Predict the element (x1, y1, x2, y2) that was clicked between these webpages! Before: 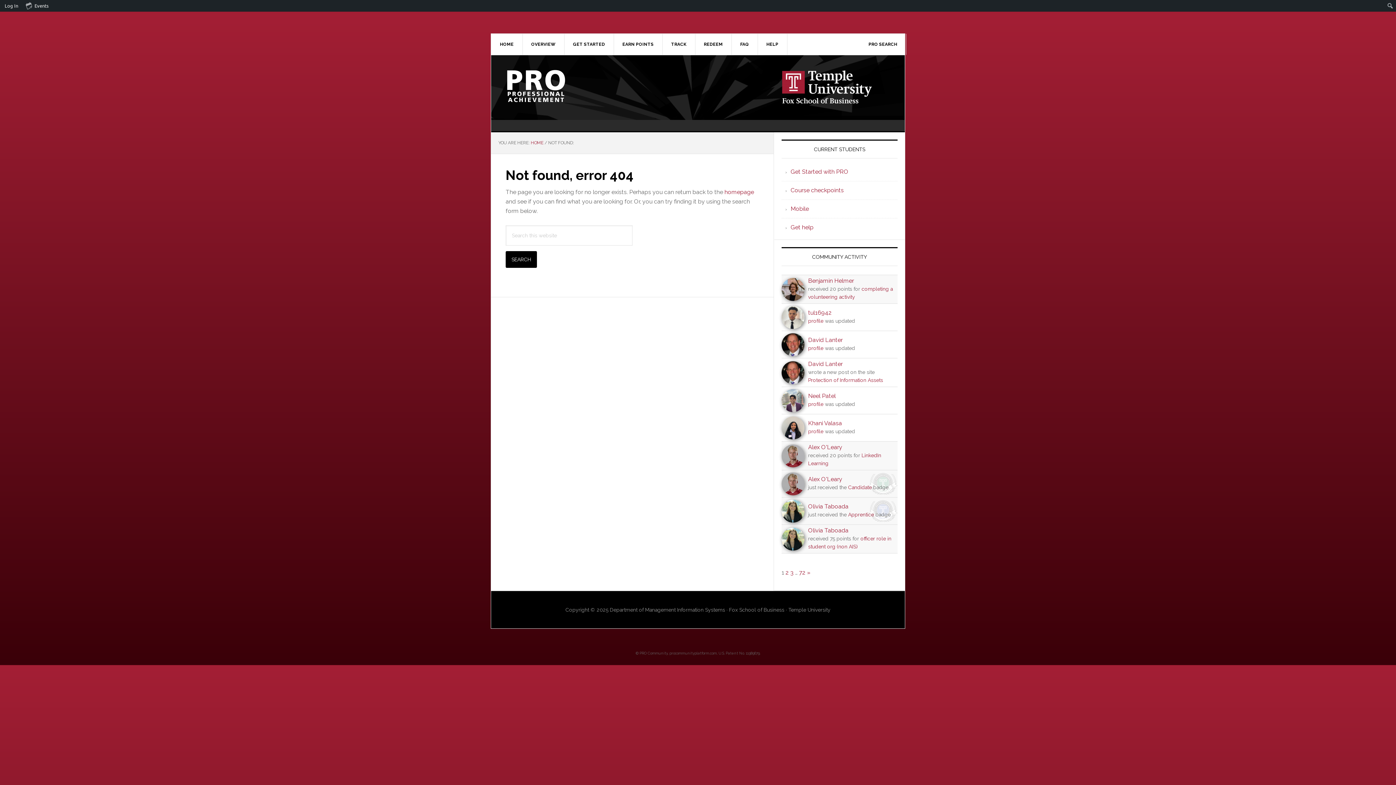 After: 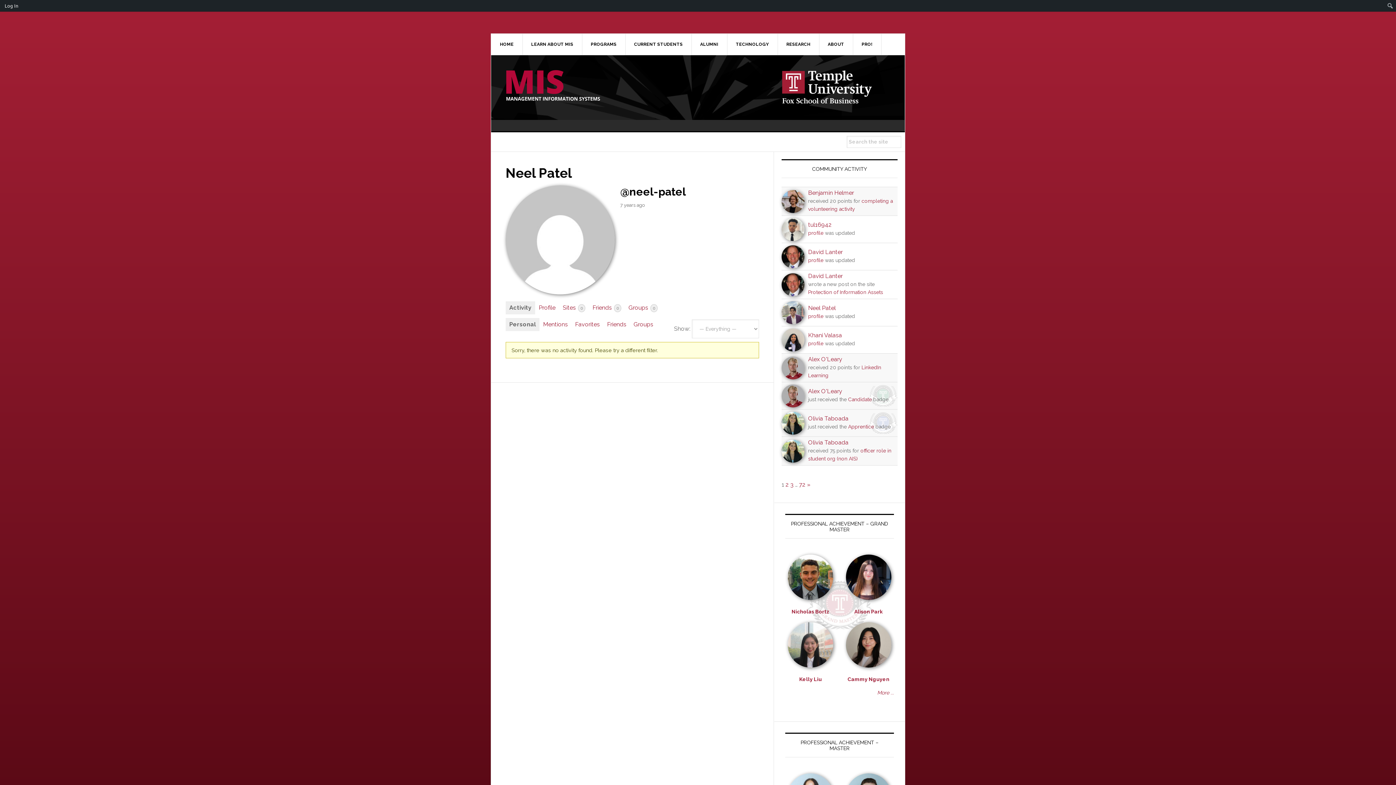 Action: bbox: (781, 407, 804, 411)